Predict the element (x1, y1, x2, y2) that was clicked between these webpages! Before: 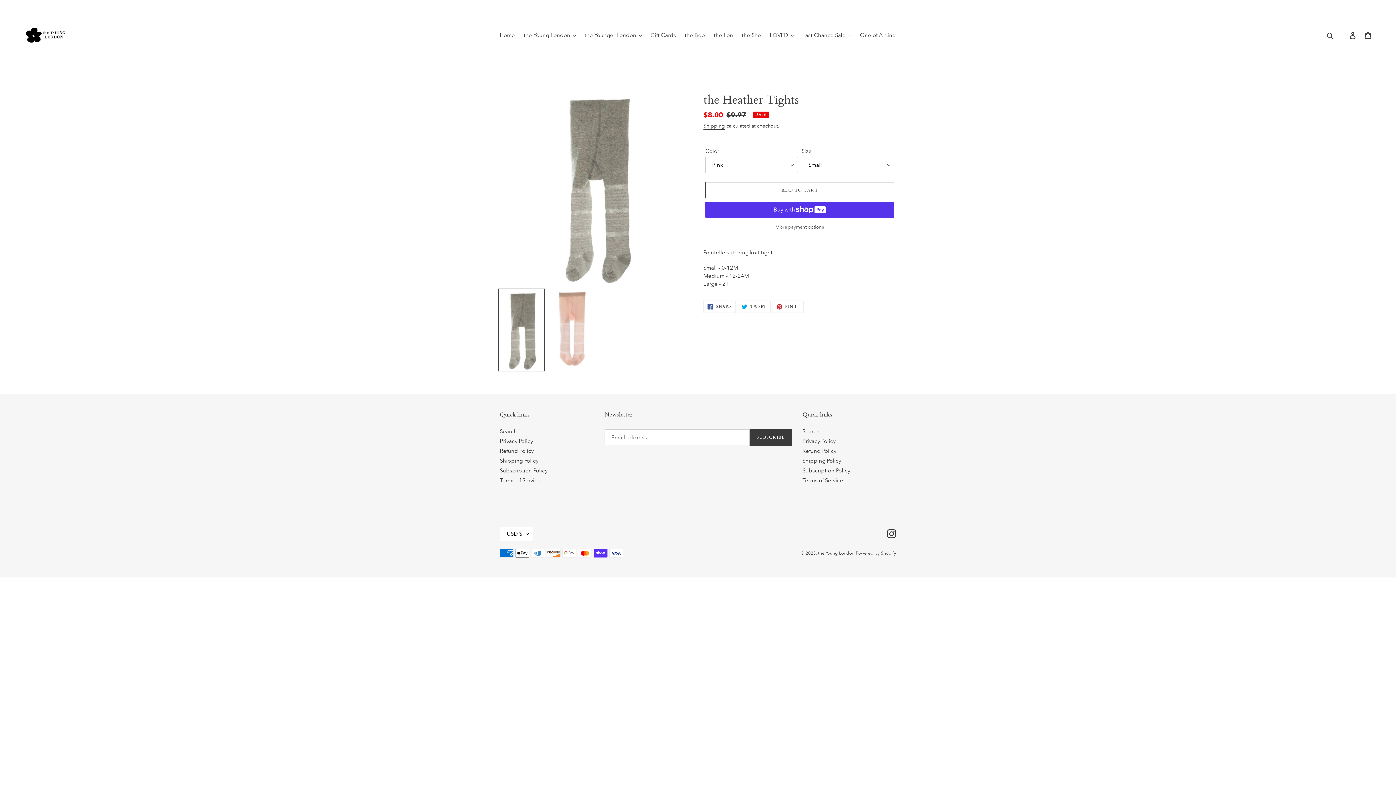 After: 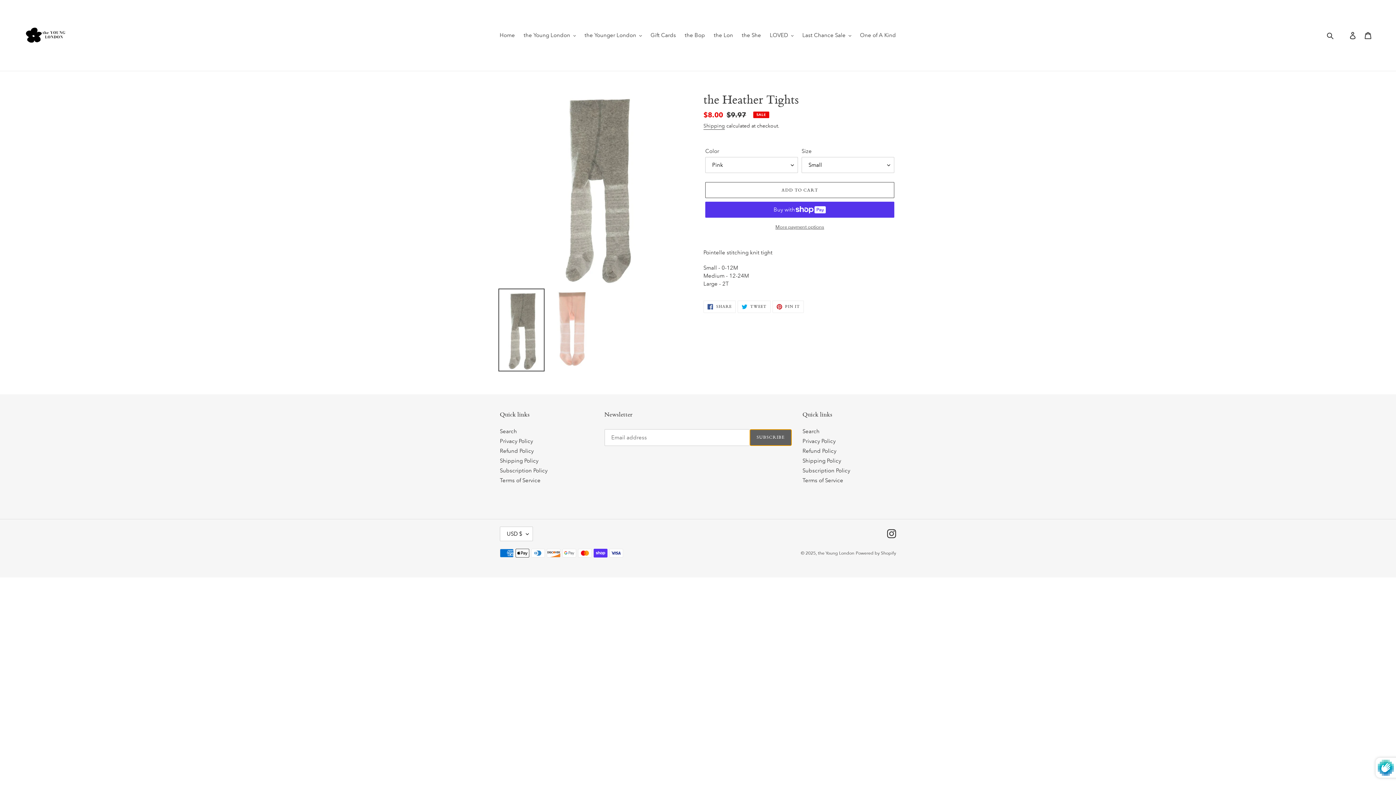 Action: bbox: (749, 429, 791, 446) label: SUBSCRIBE